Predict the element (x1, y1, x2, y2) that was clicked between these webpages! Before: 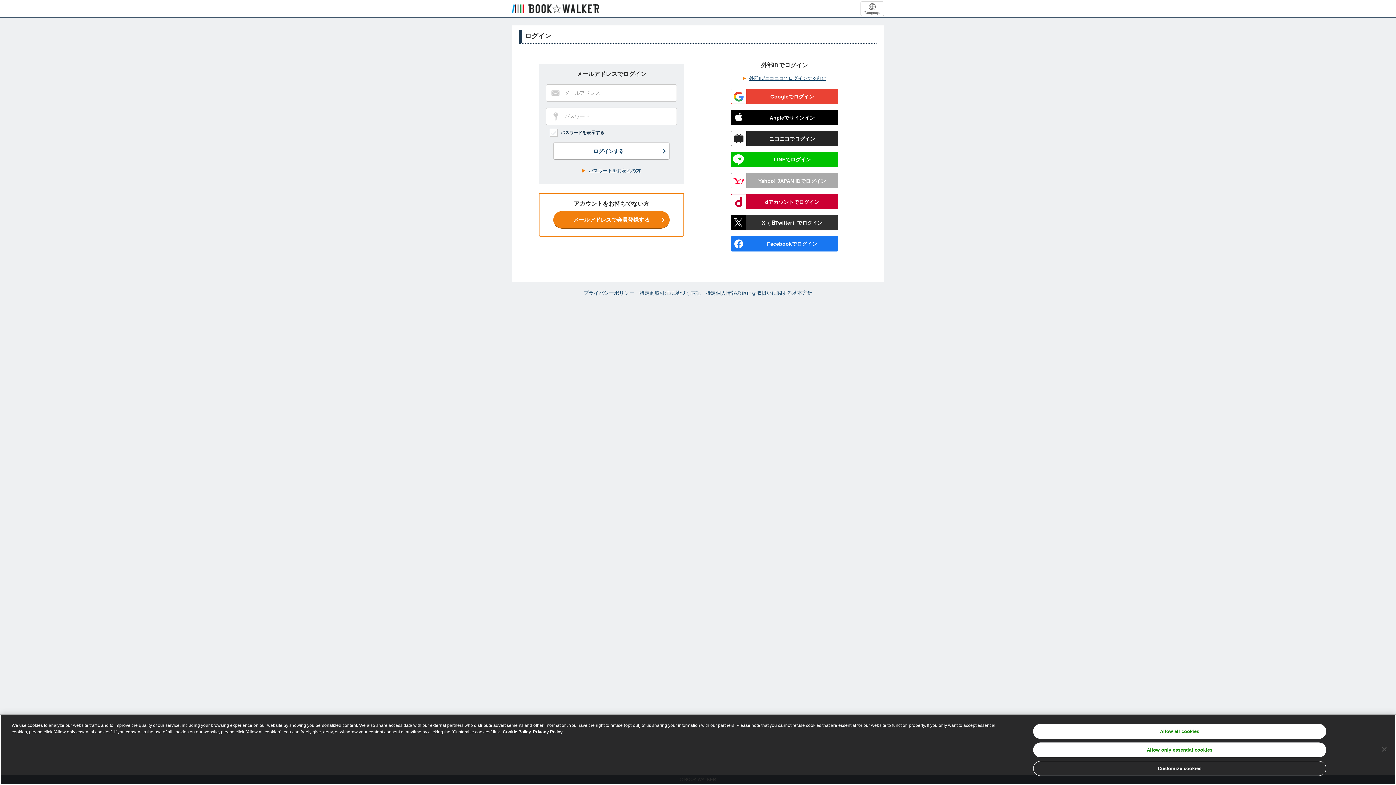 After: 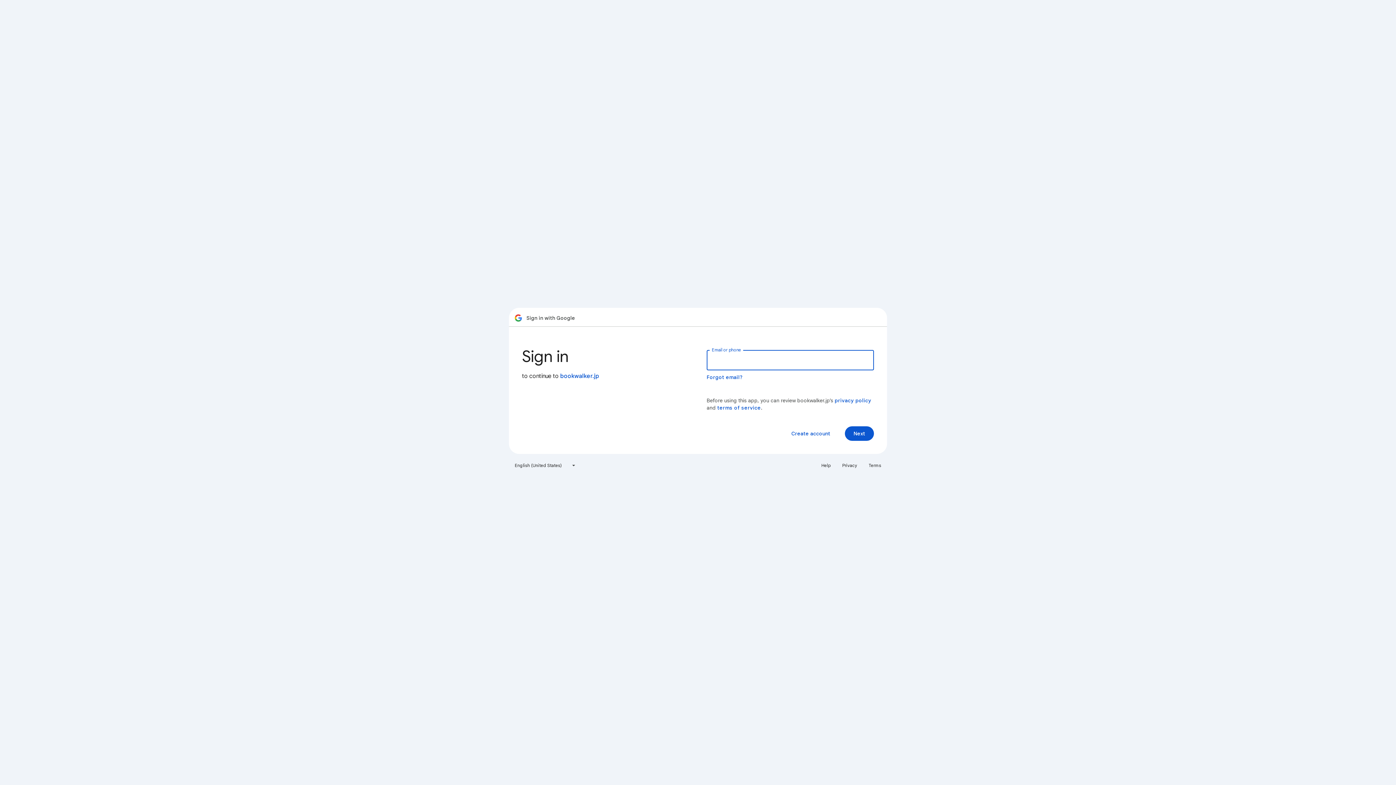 Action: label: Googleでログイン bbox: (730, 88, 838, 104)